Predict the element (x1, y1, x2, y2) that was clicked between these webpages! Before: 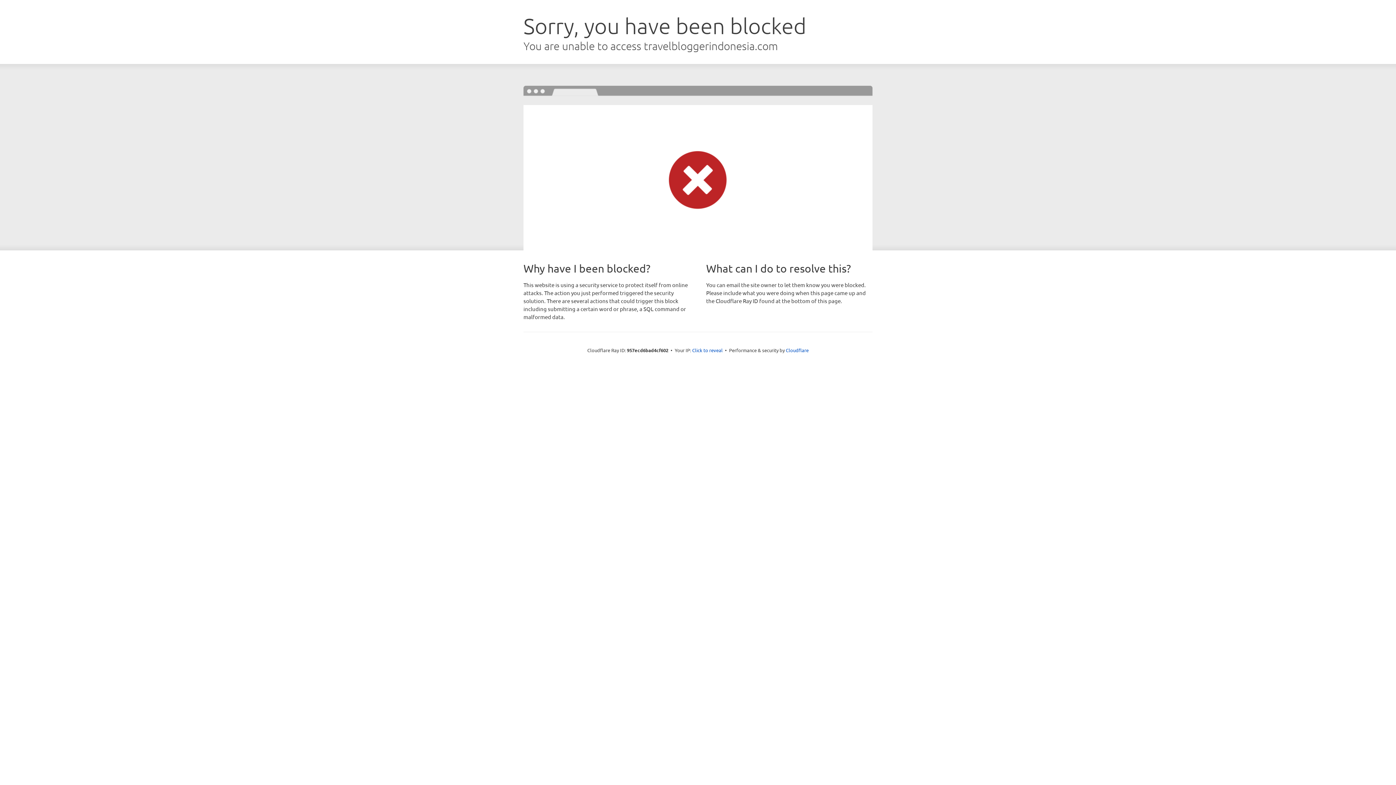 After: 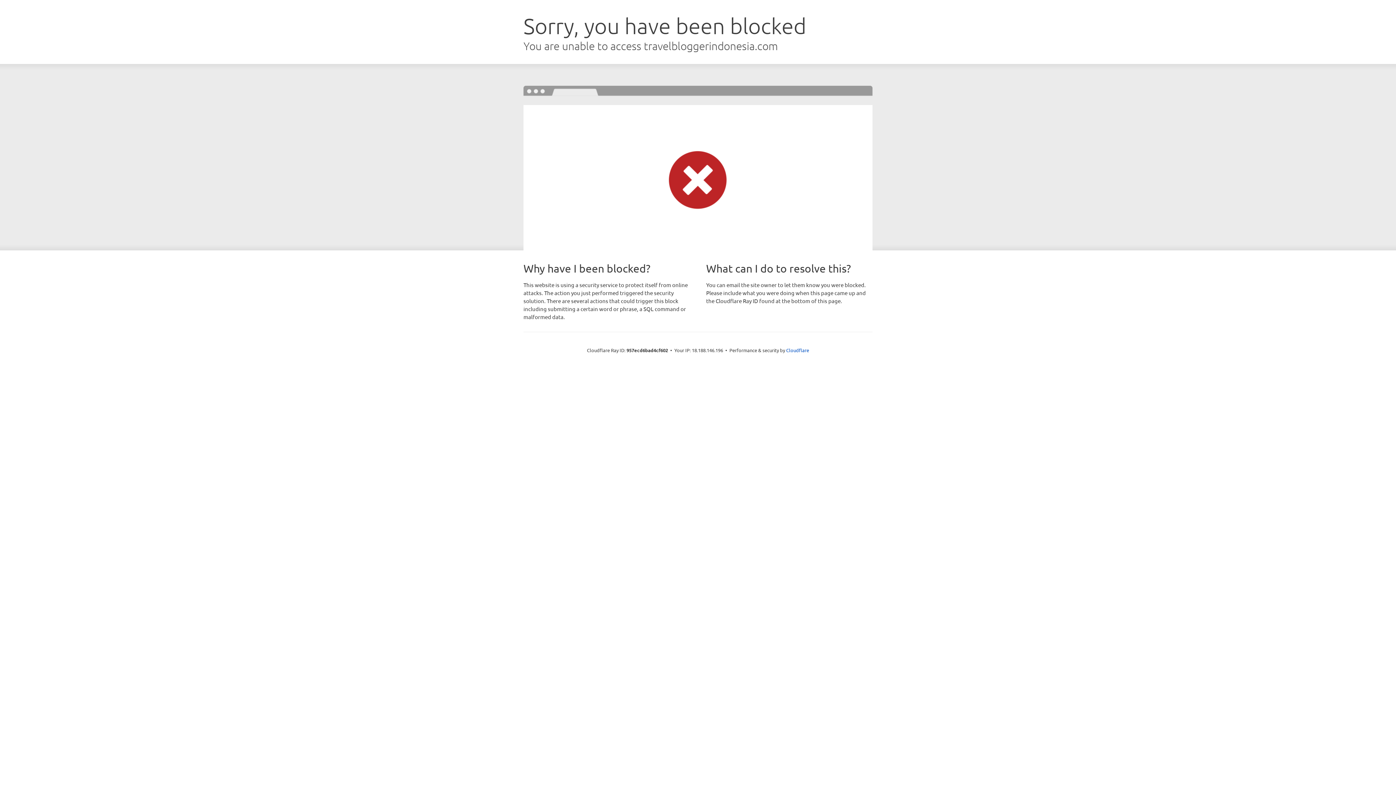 Action: label: Click to reveal bbox: (692, 346, 722, 353)